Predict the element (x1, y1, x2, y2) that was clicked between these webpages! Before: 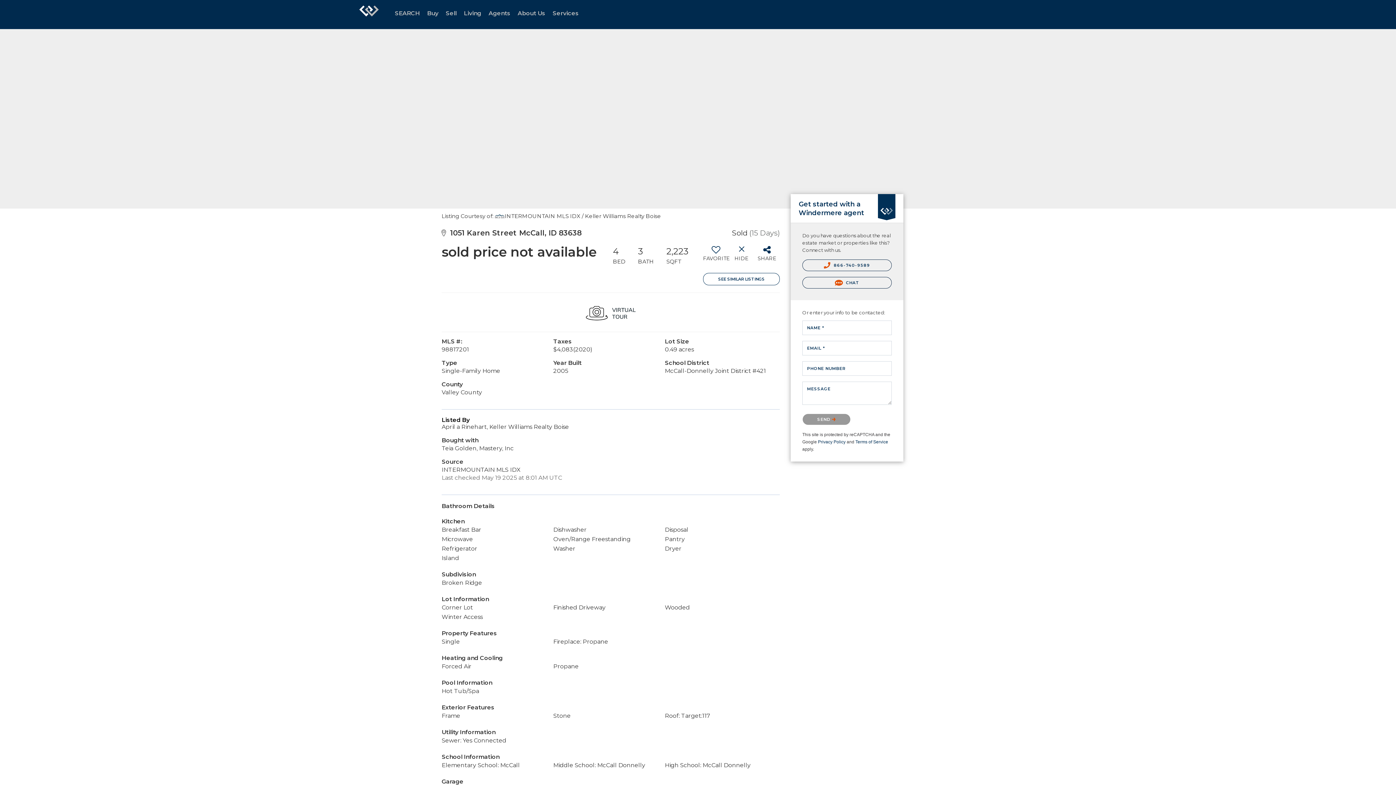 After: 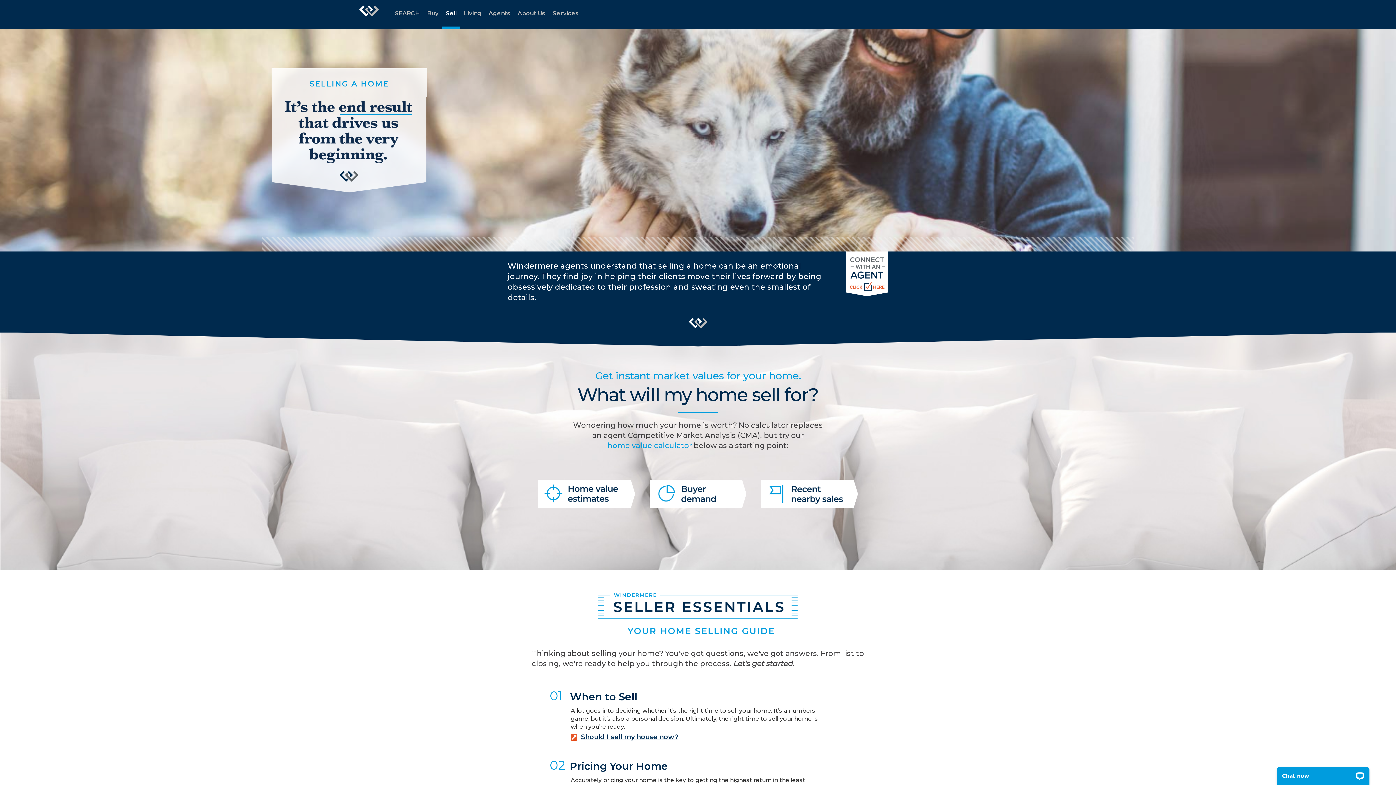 Action: label: Sell bbox: (442, 0, 460, 29)